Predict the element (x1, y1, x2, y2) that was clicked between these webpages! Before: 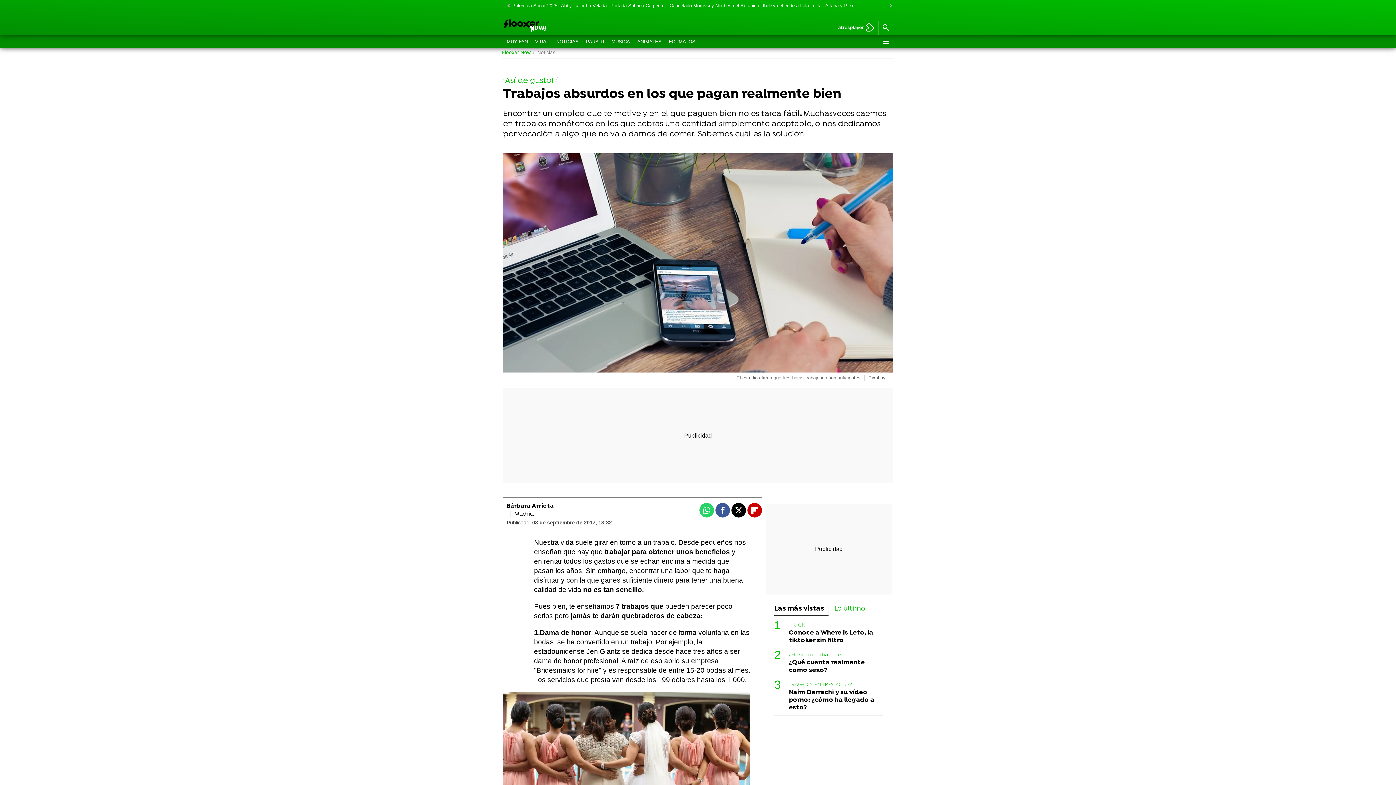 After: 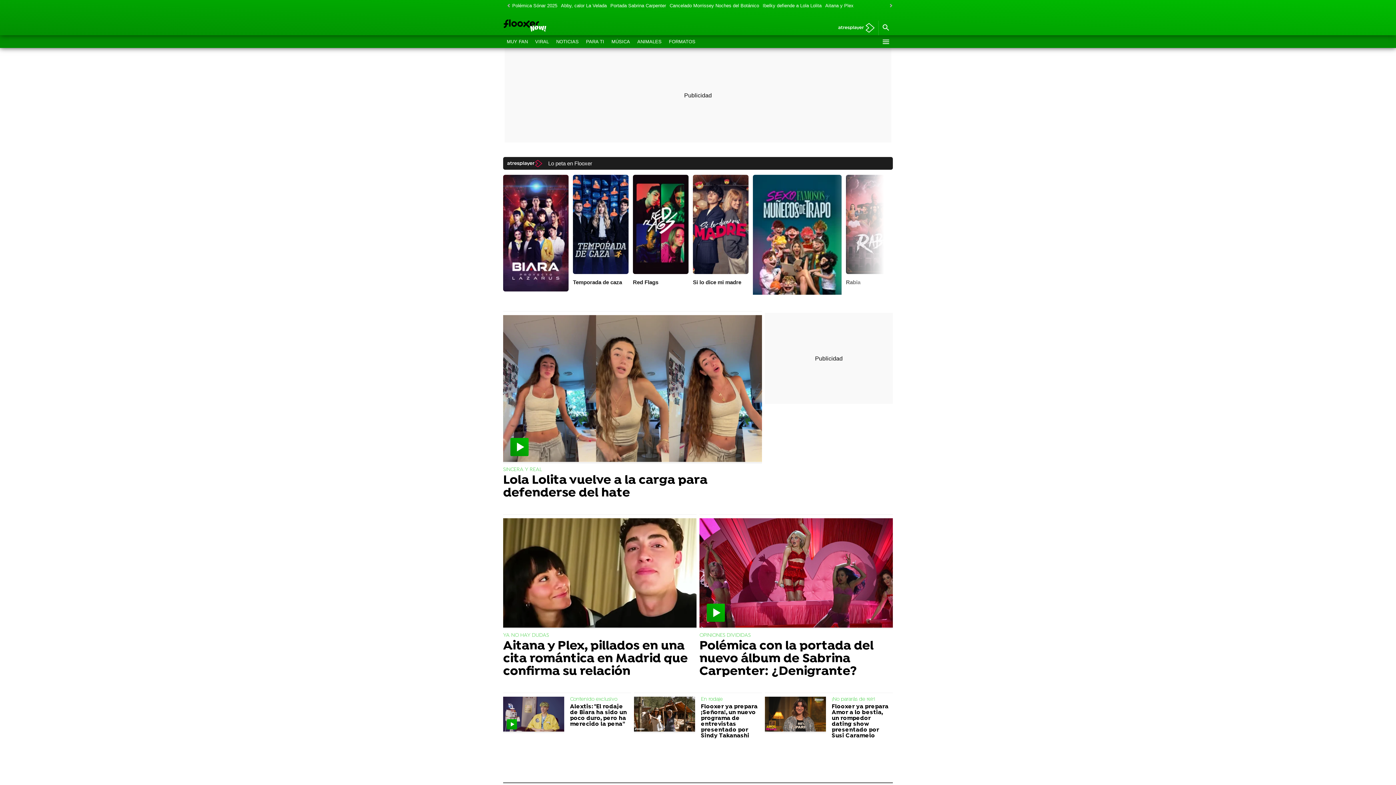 Action: bbox: (503, 17, 602, 35)